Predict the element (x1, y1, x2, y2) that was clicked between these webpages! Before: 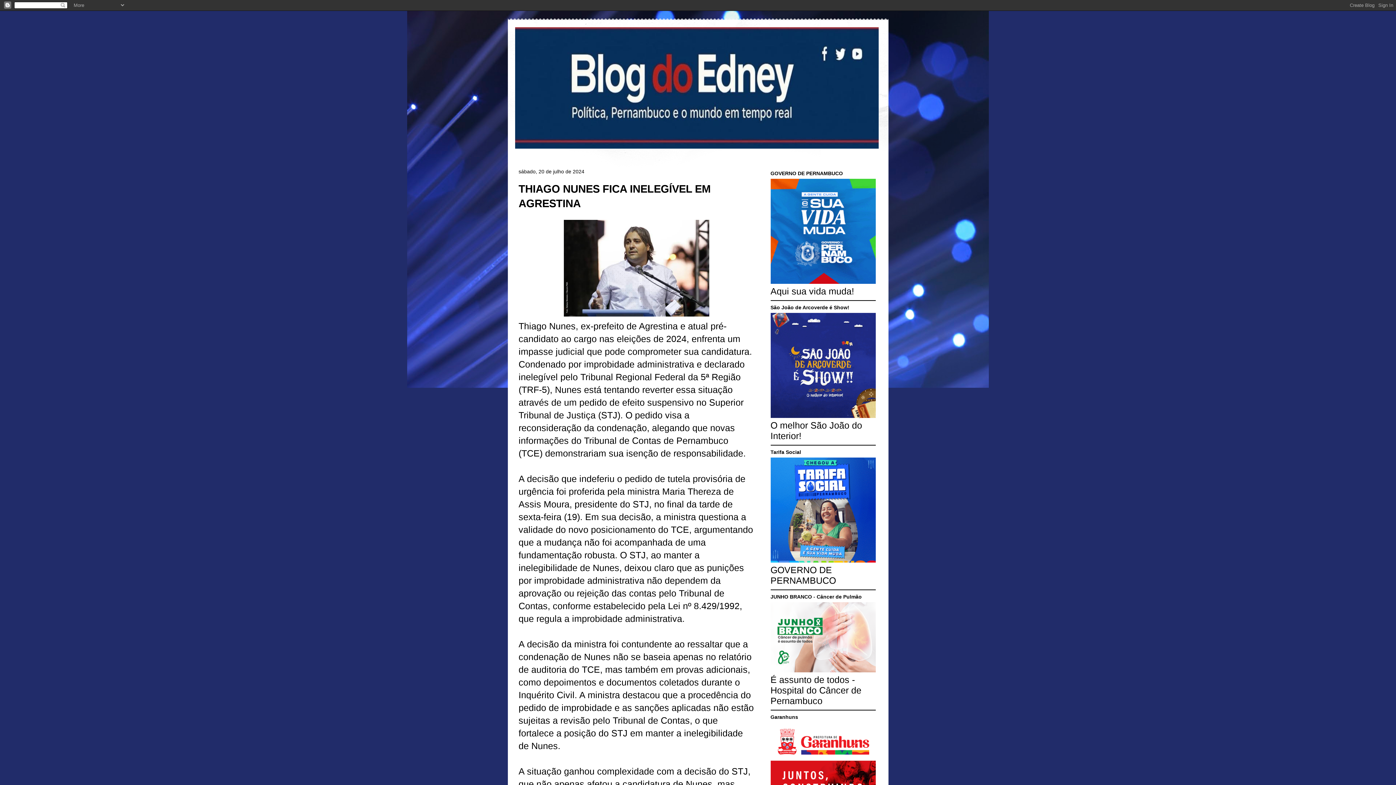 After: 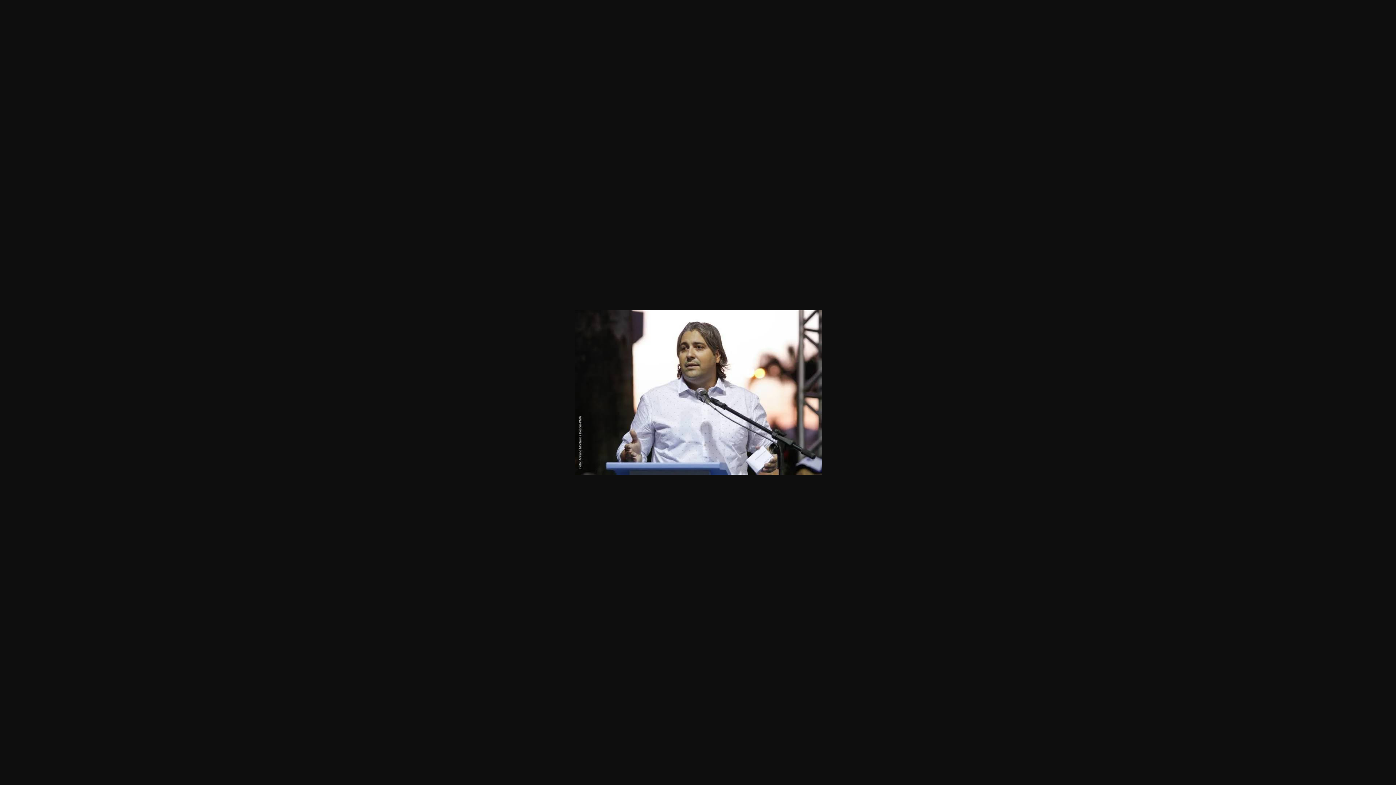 Action: bbox: (563, 308, 709, 318)